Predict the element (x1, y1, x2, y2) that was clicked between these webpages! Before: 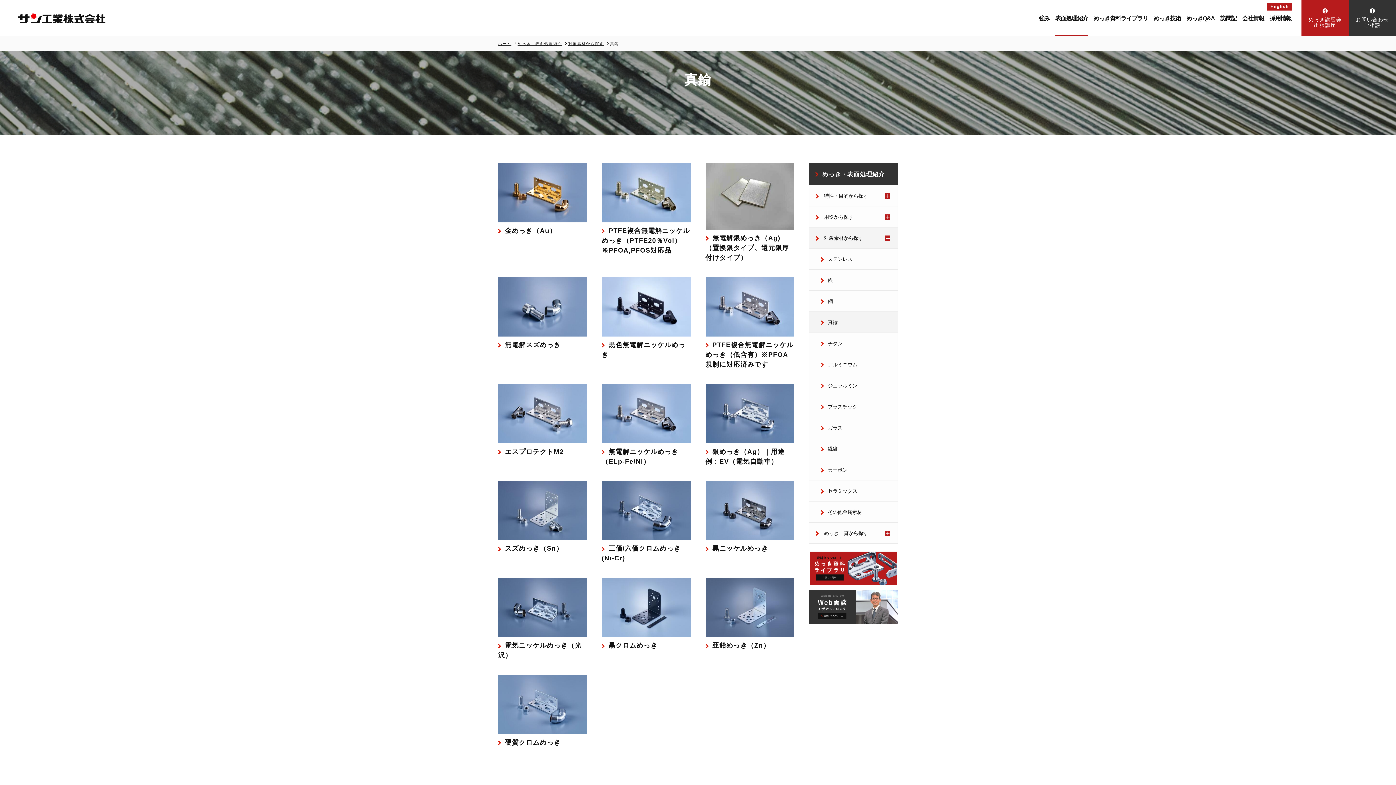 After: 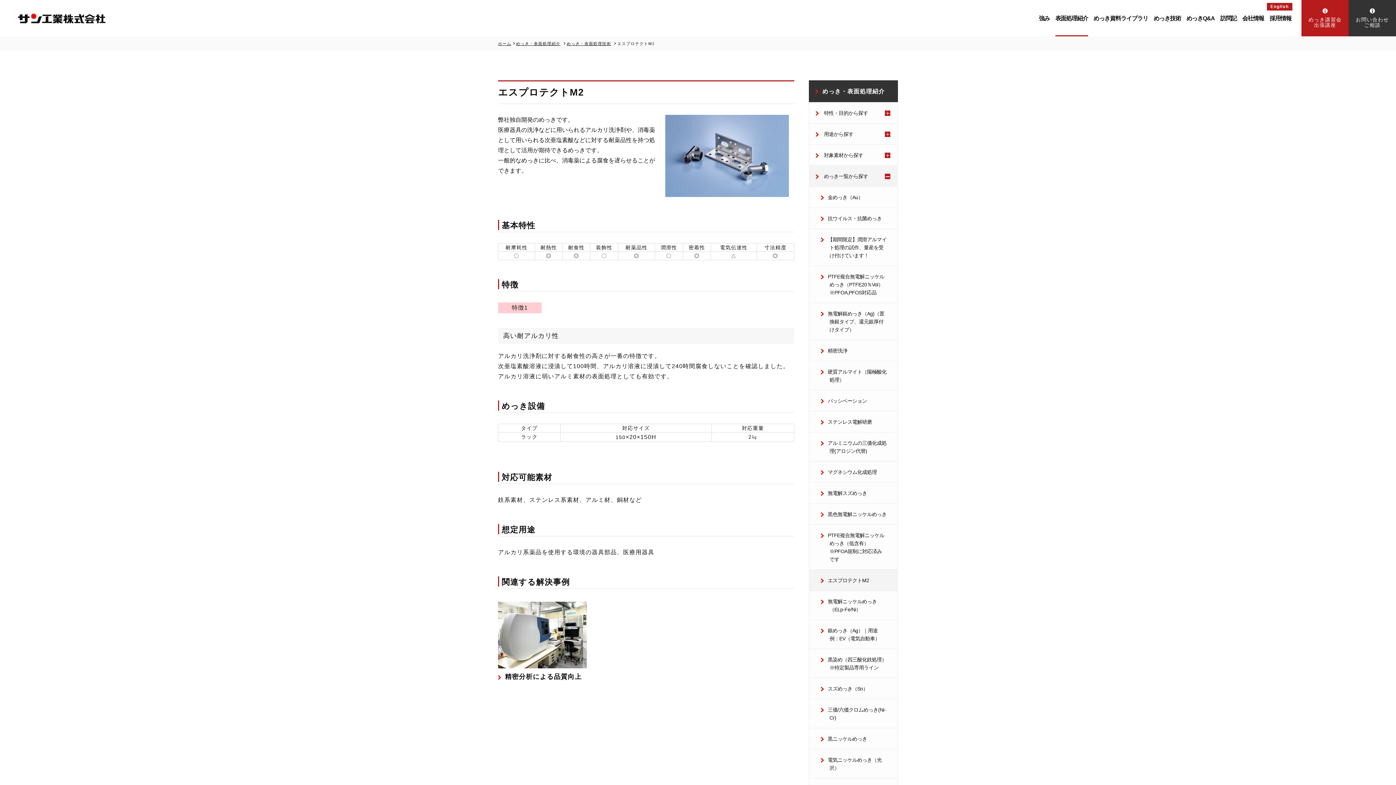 Action: bbox: (498, 384, 587, 456) label: エスプロテクトM2